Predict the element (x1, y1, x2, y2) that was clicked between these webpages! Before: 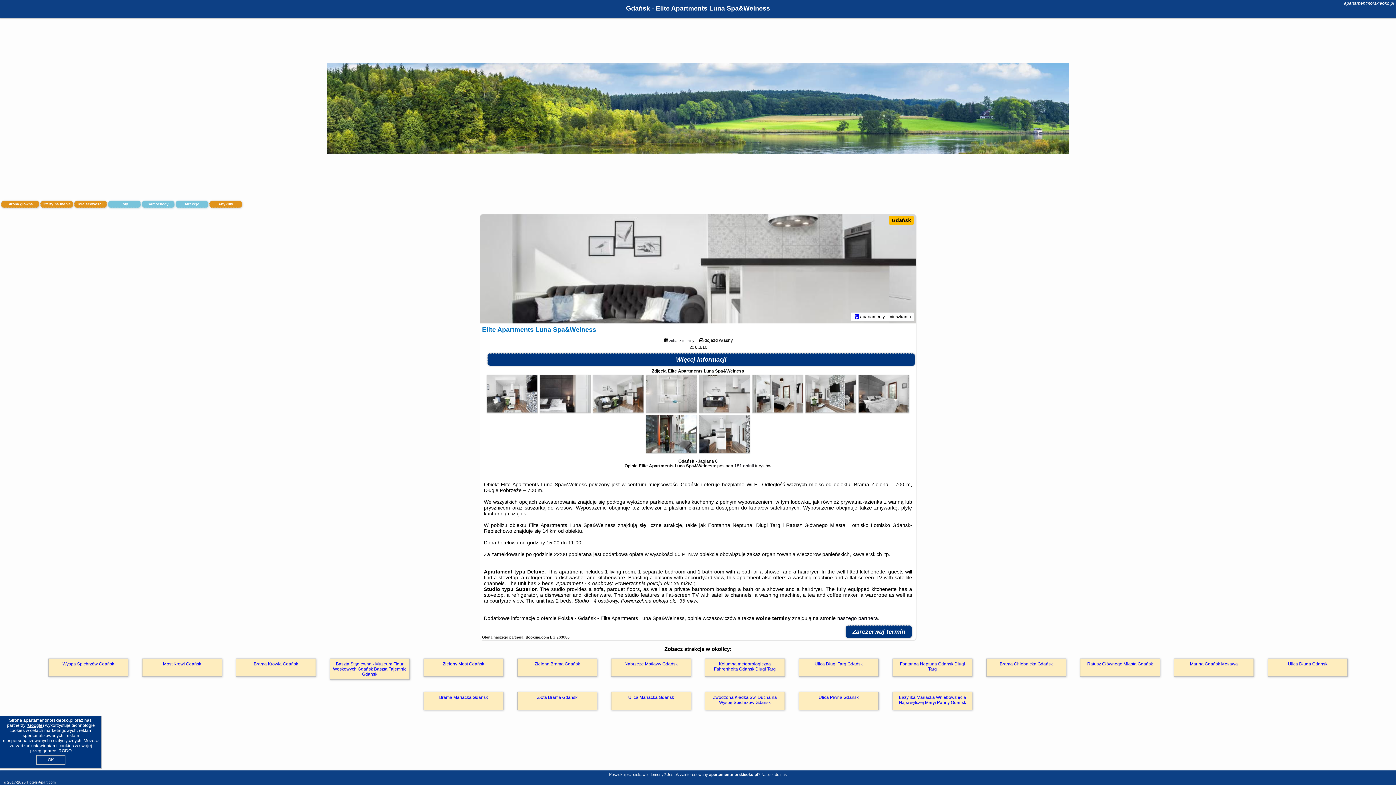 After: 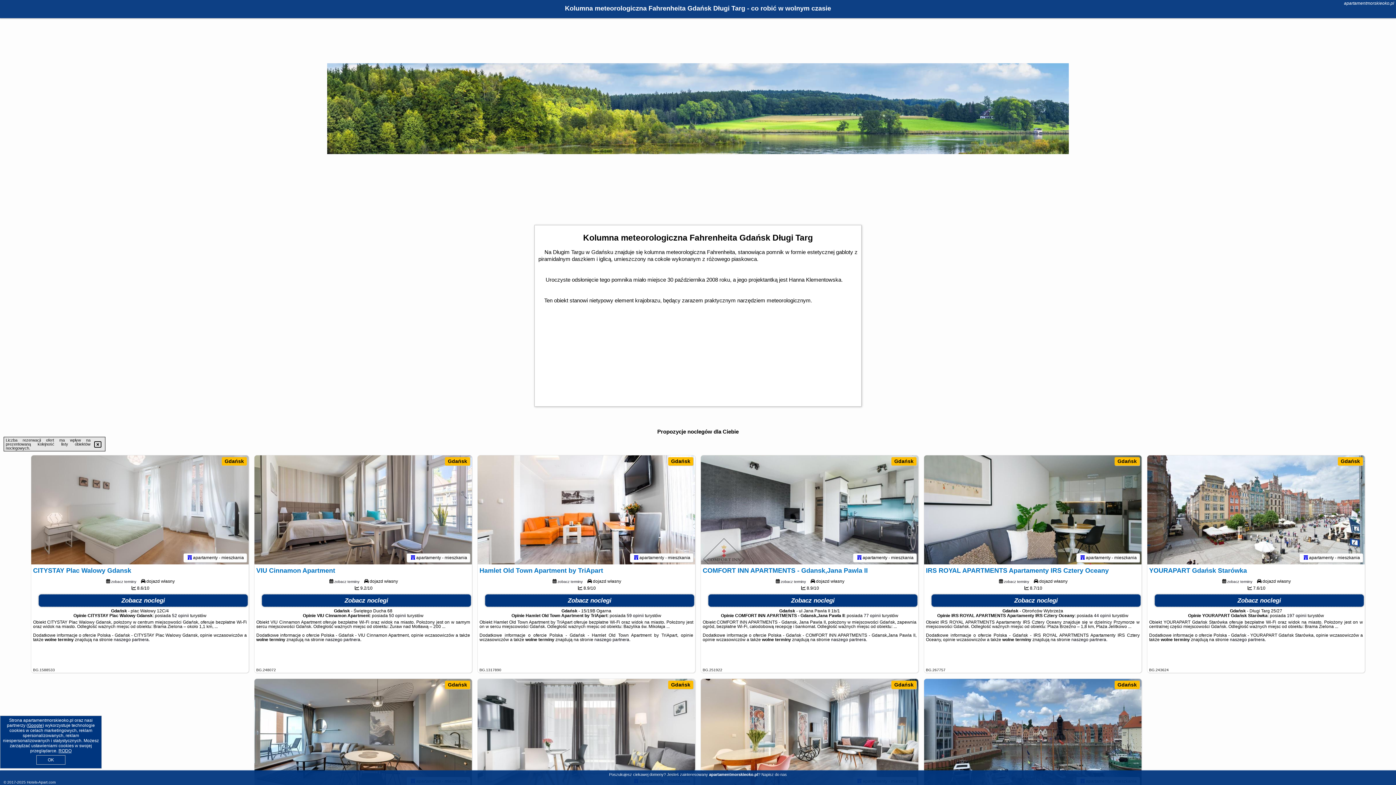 Action: label: Kolumna meteorologiczna Fahrenheita Gdańsk Długi Targ bbox: (705, 658, 785, 677)